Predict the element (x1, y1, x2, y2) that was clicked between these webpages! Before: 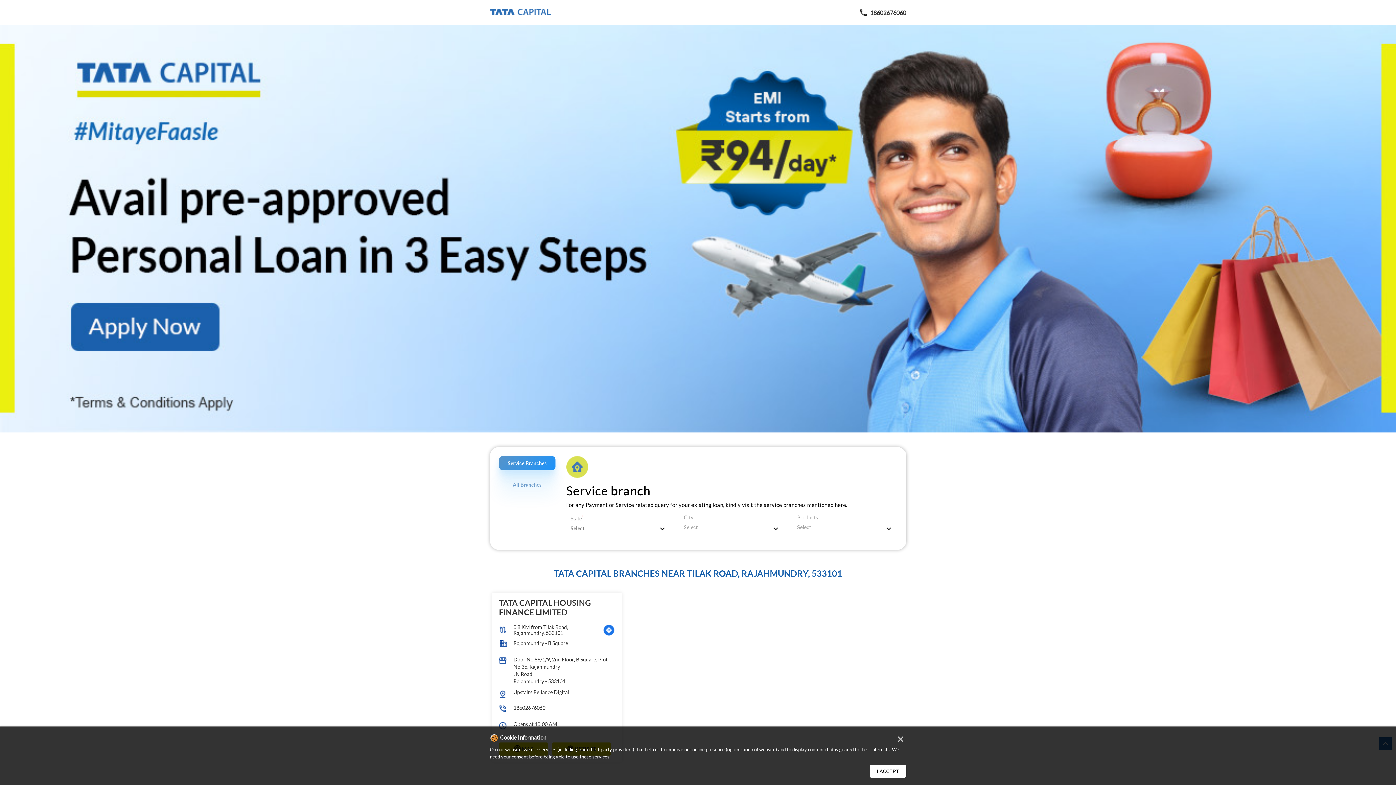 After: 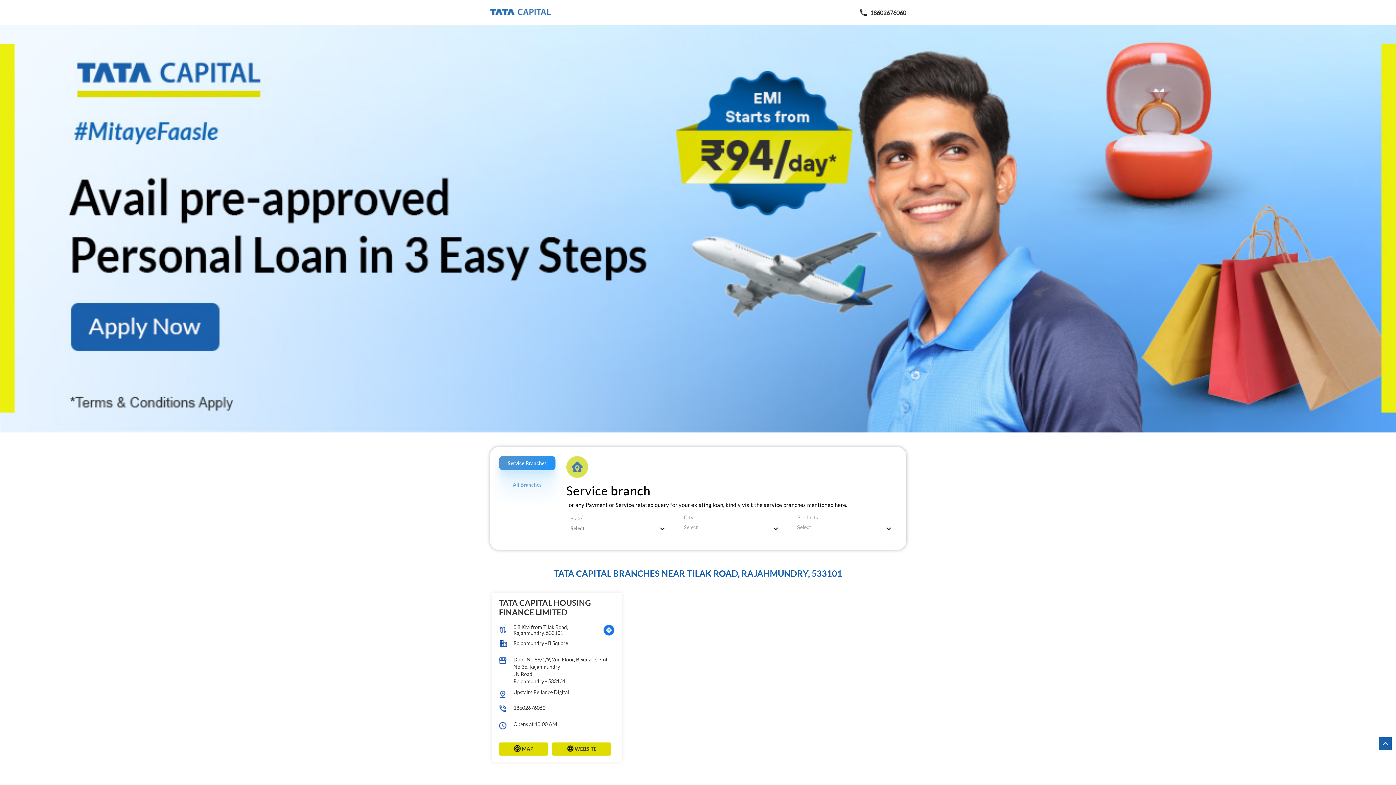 Action: bbox: (869, 765, 906, 778) label: I ACCEPT